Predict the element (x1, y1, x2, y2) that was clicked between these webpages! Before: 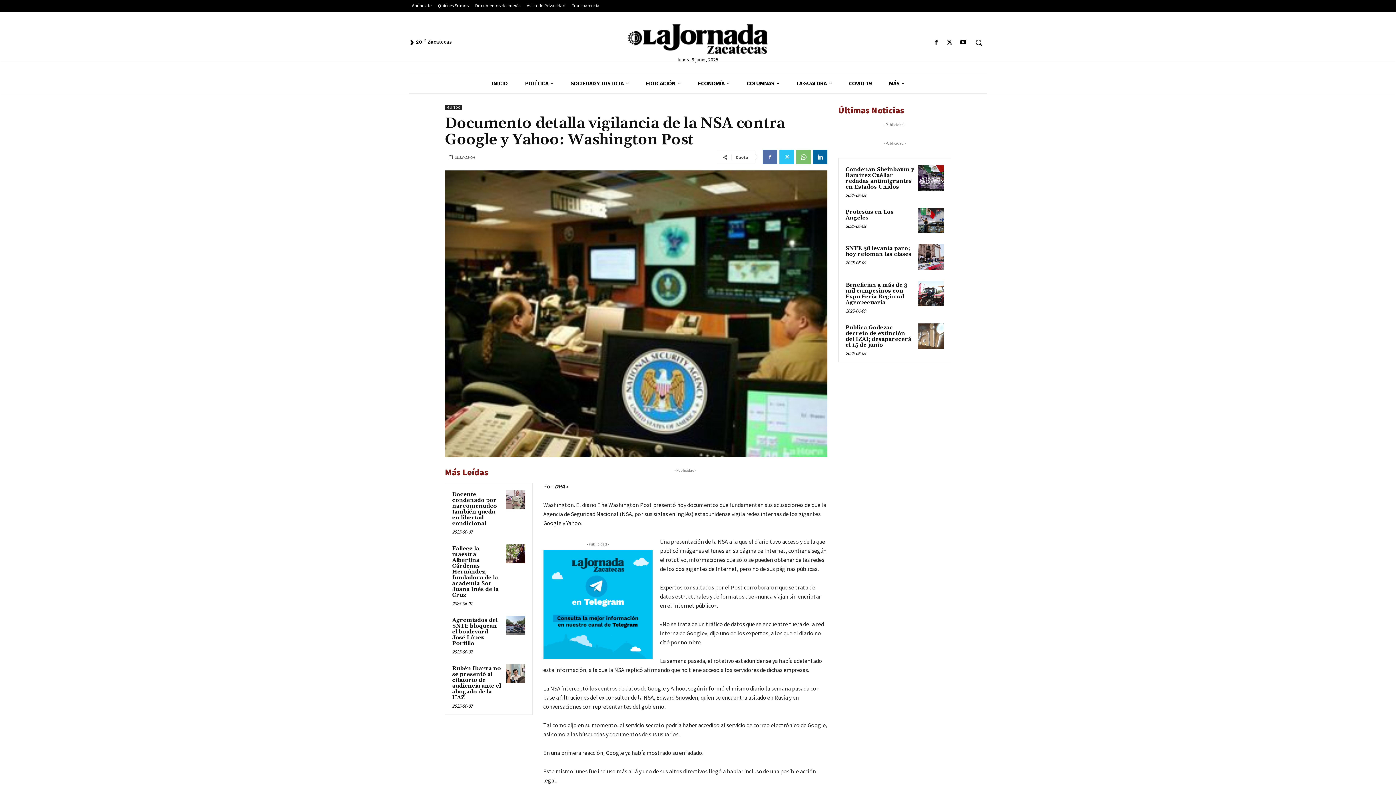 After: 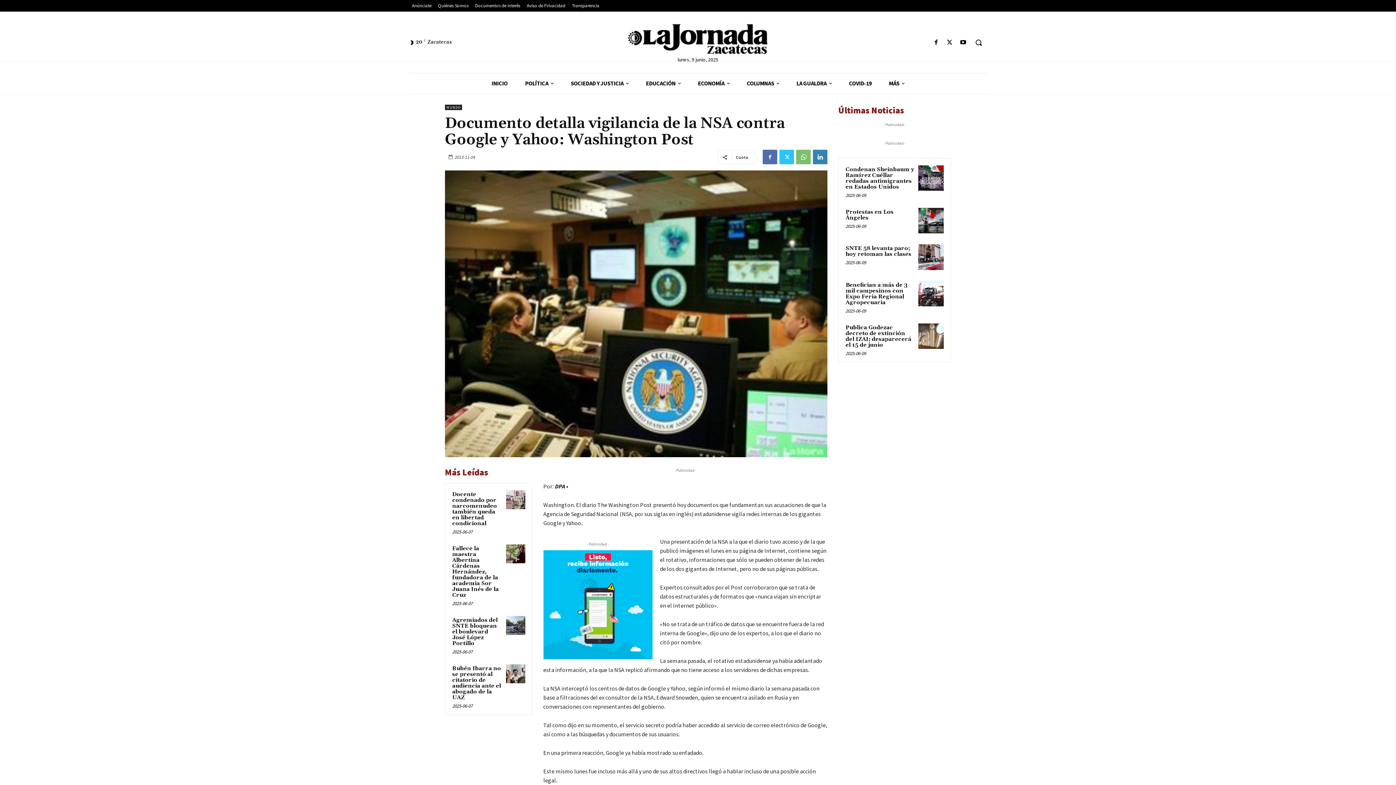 Action: bbox: (813, 149, 827, 164)